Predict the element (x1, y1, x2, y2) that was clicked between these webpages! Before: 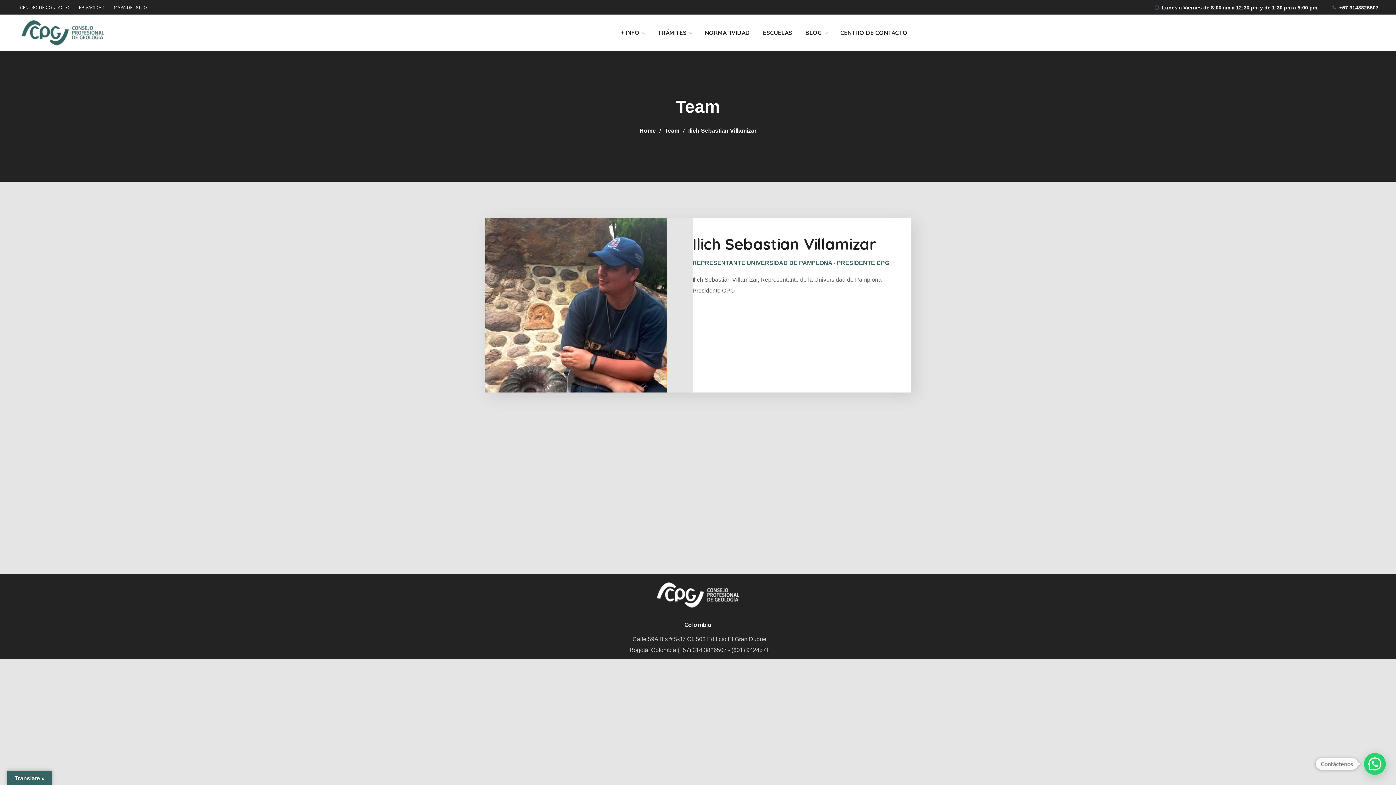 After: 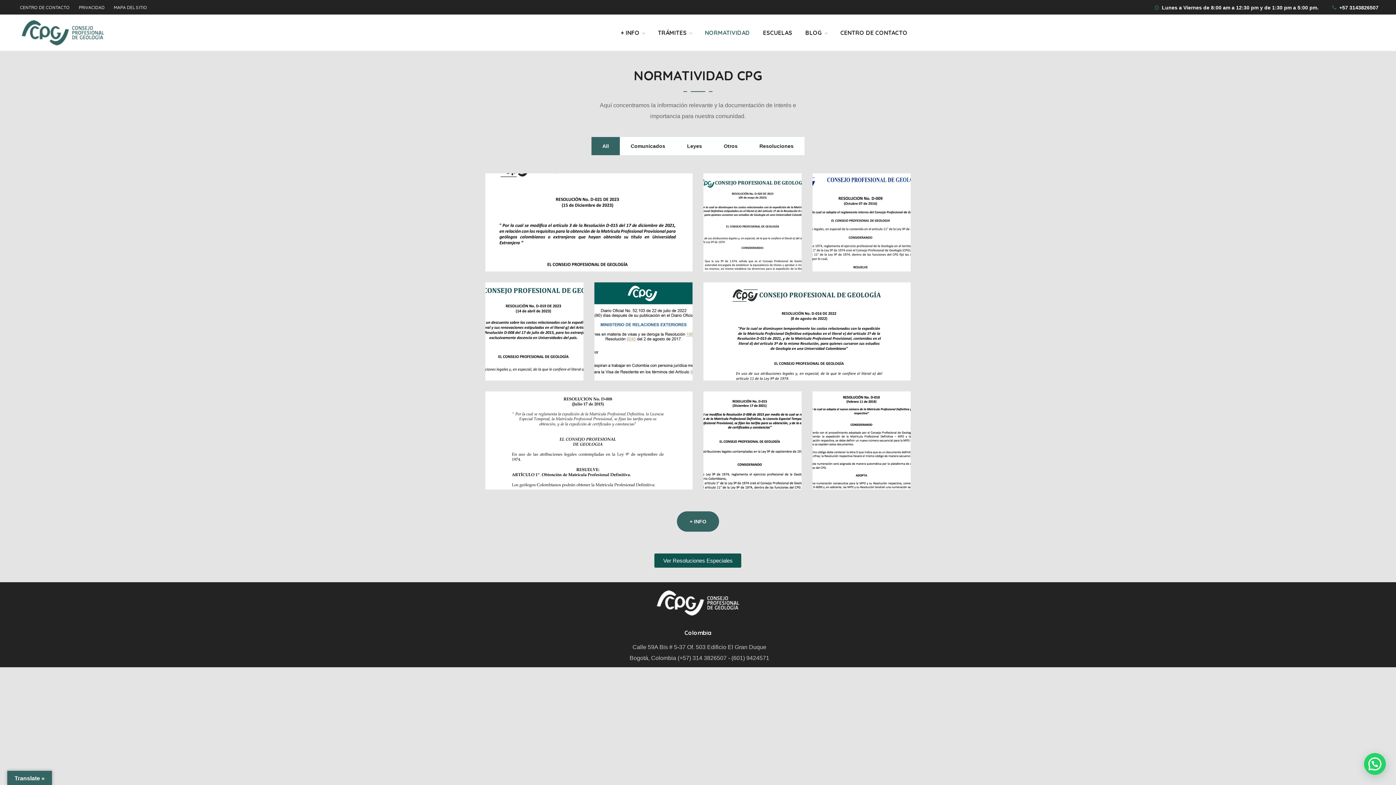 Action: label: NORMATIVIDAD bbox: (698, 14, 756, 50)